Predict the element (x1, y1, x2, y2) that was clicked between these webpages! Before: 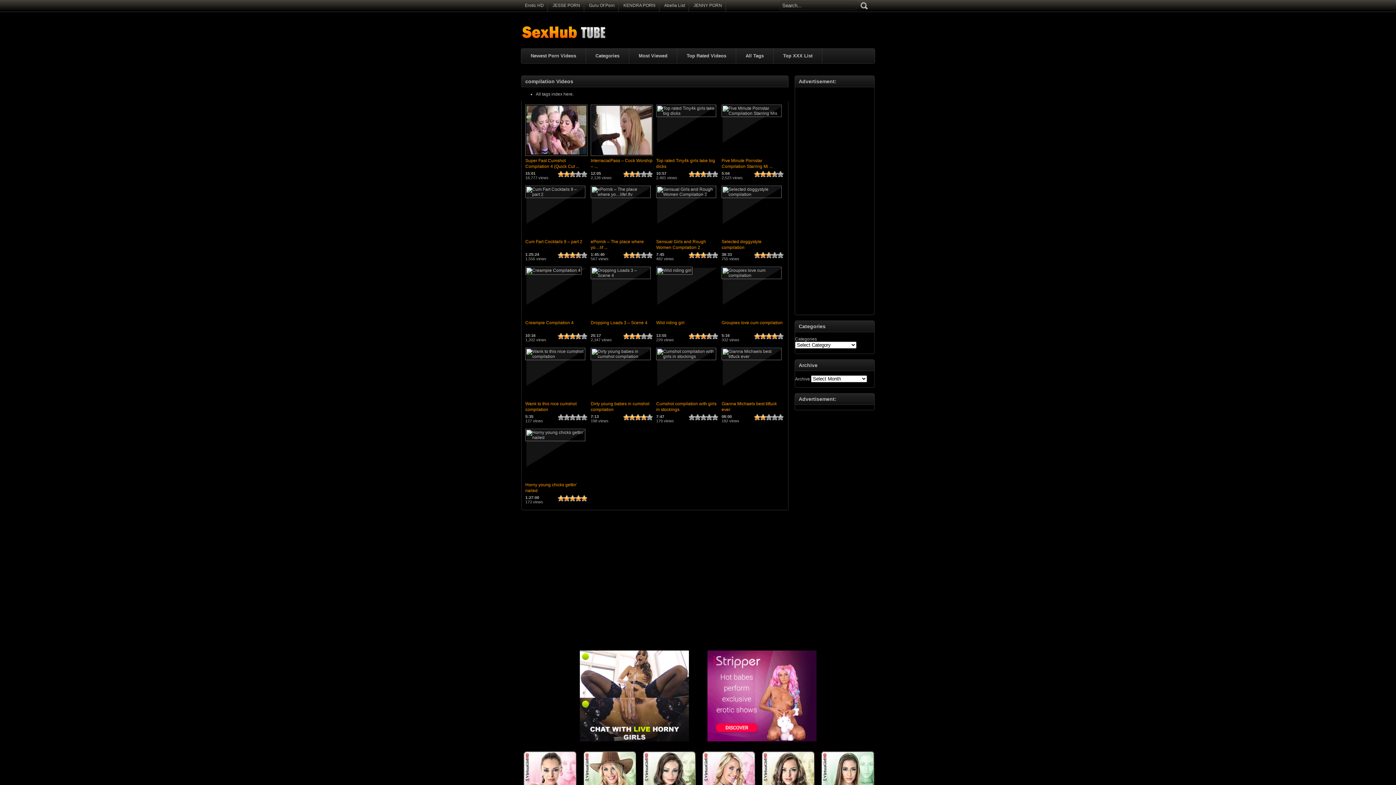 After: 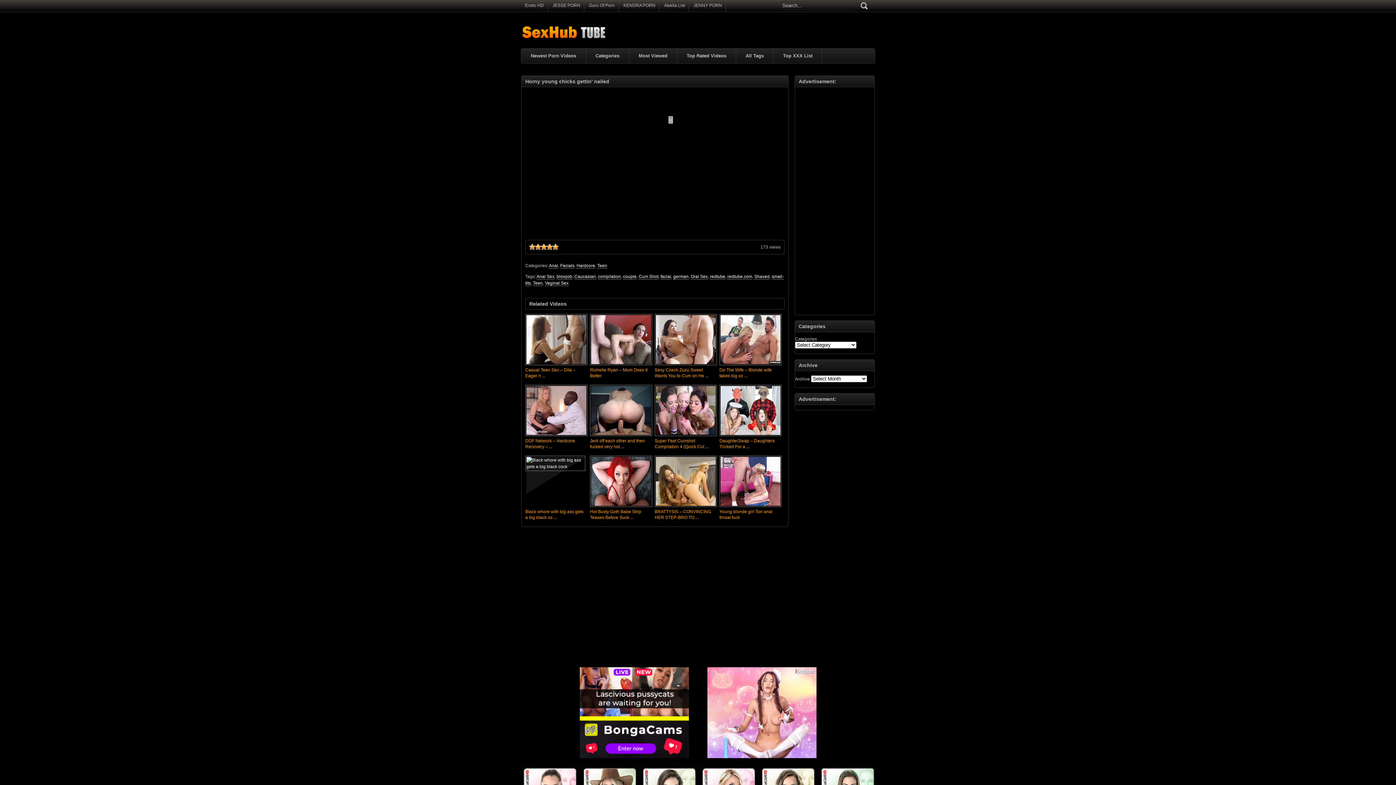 Action: bbox: (525, 435, 585, 440)